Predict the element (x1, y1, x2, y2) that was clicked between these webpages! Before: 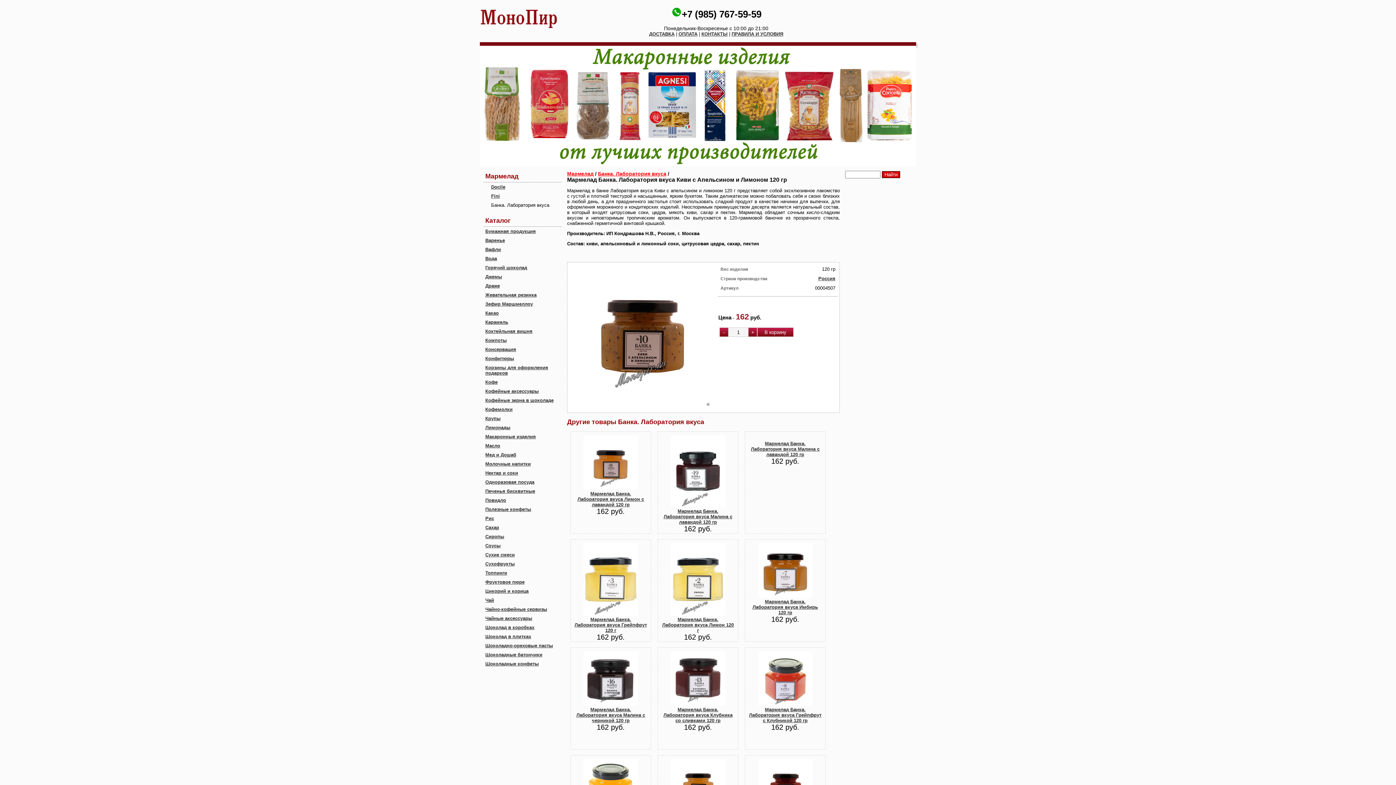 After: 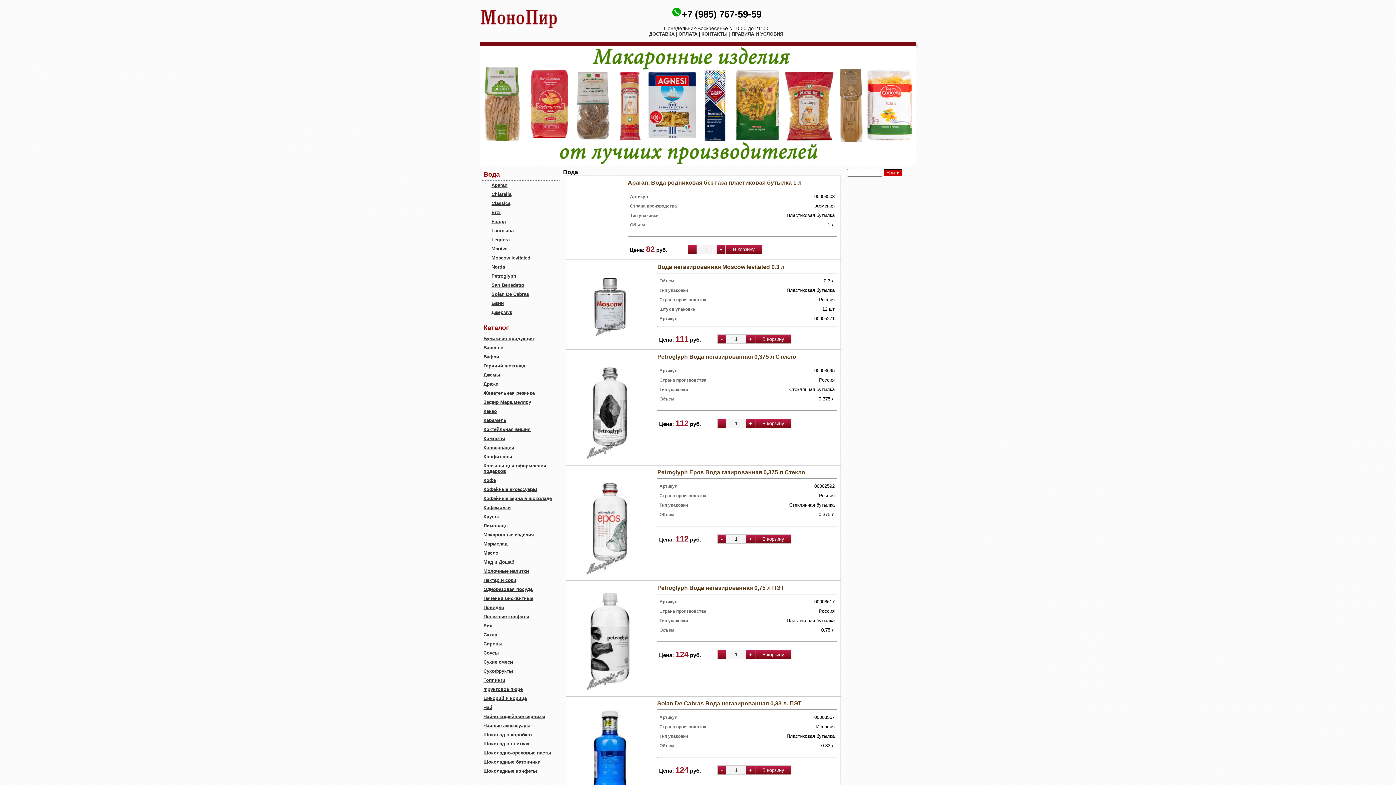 Action: label: Вода bbox: (485, 256, 497, 261)